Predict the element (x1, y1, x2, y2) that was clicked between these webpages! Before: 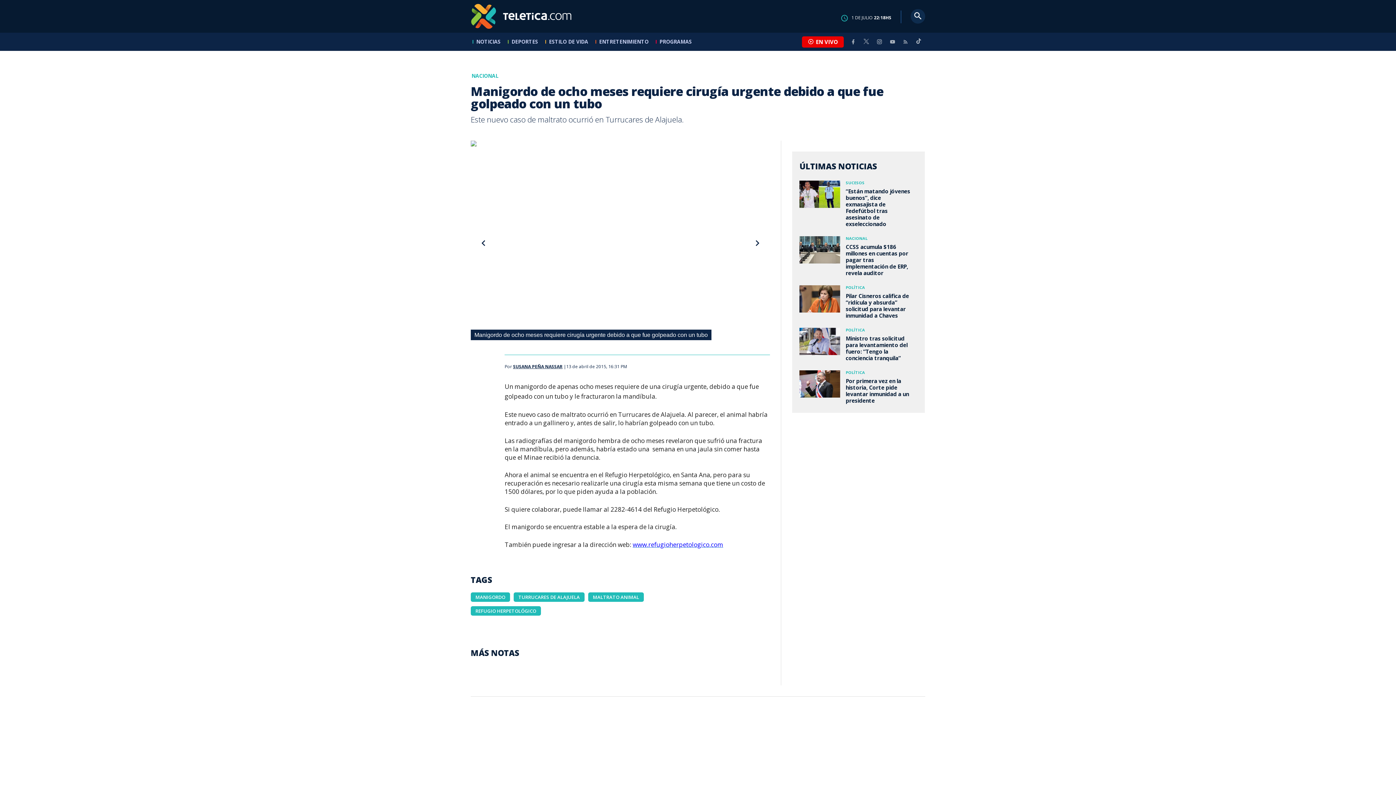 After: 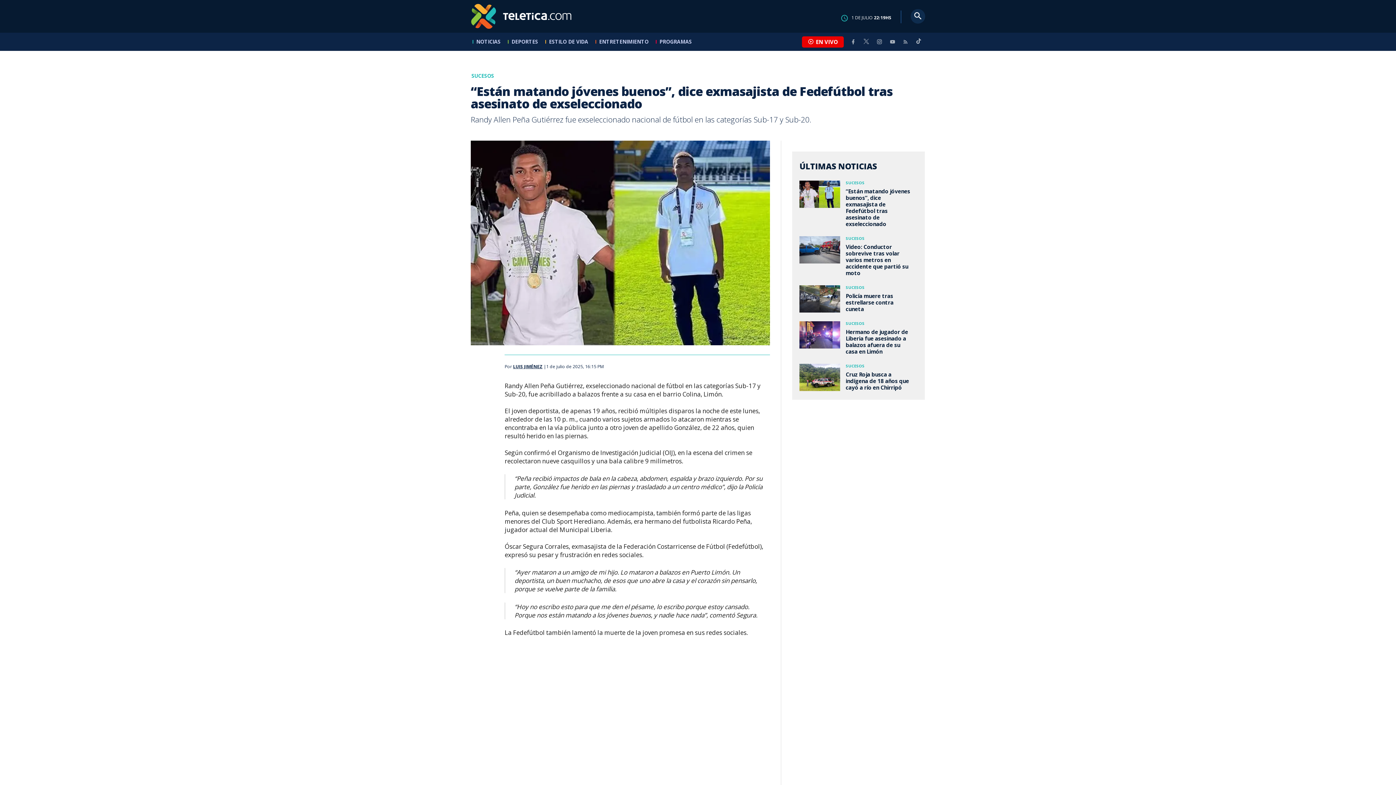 Action: bbox: (799, 180, 917, 229) label: “Están matando jóvenes buenos”, dice exmasajista de Fedefútbol tras asesinato de exseleccionado